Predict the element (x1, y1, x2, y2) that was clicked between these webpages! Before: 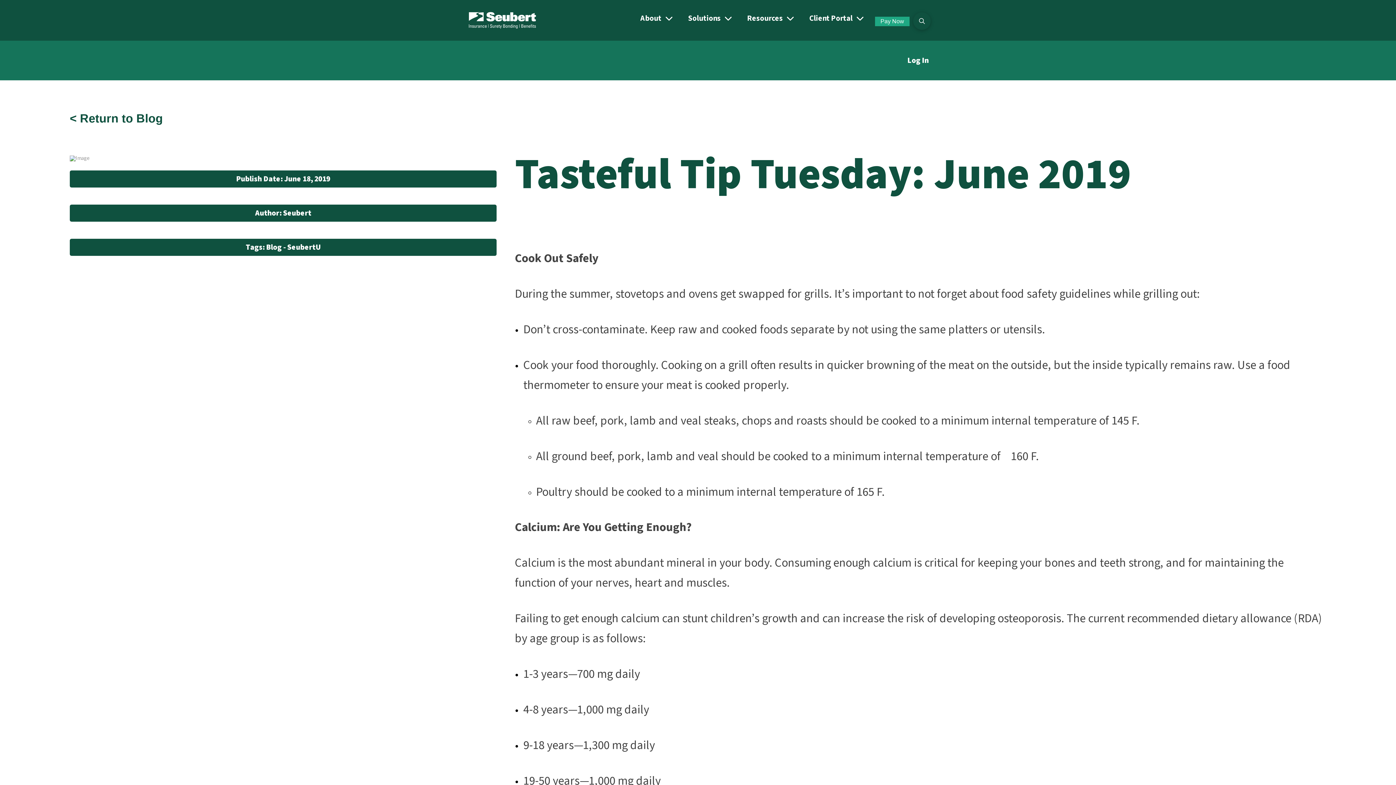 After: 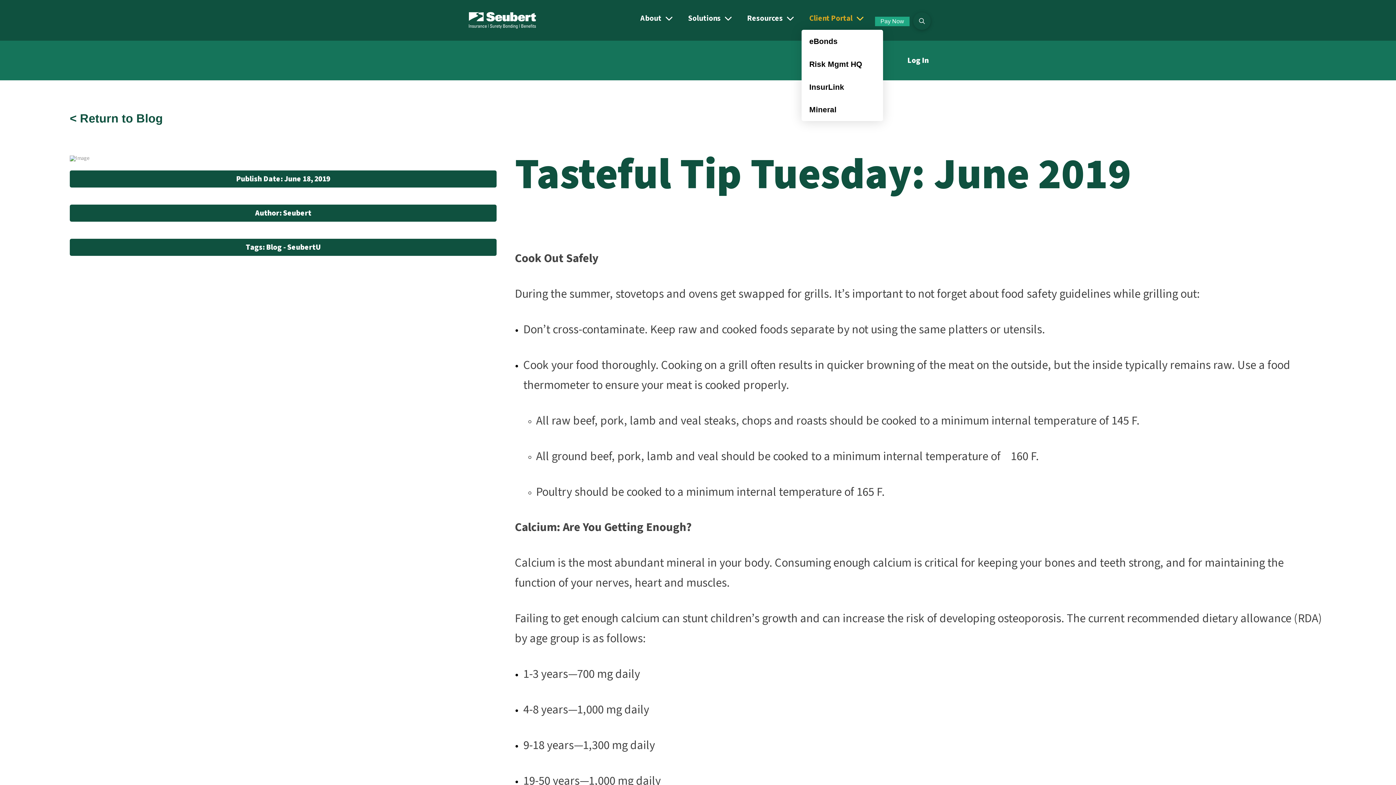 Action: bbox: (801, 6, 871, 29) label: Client Portal